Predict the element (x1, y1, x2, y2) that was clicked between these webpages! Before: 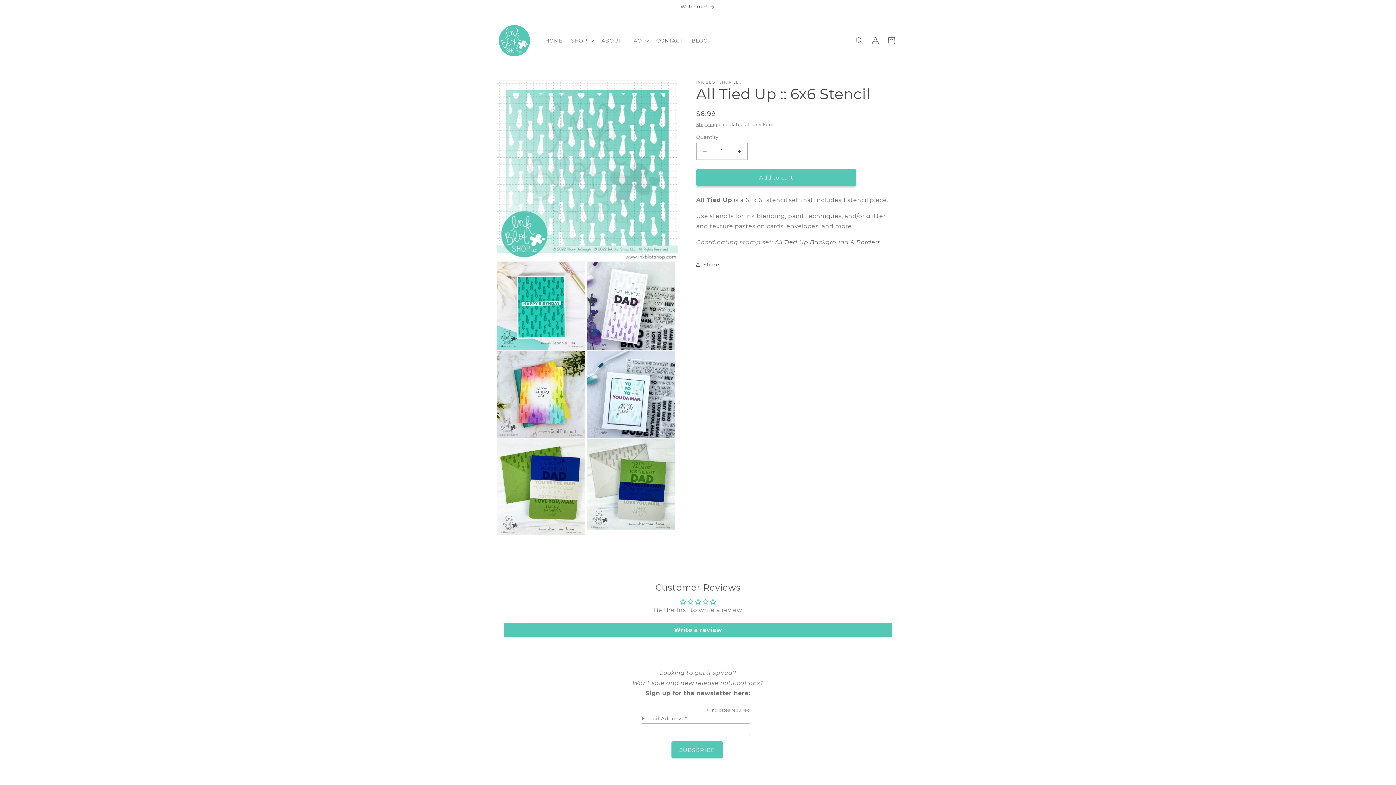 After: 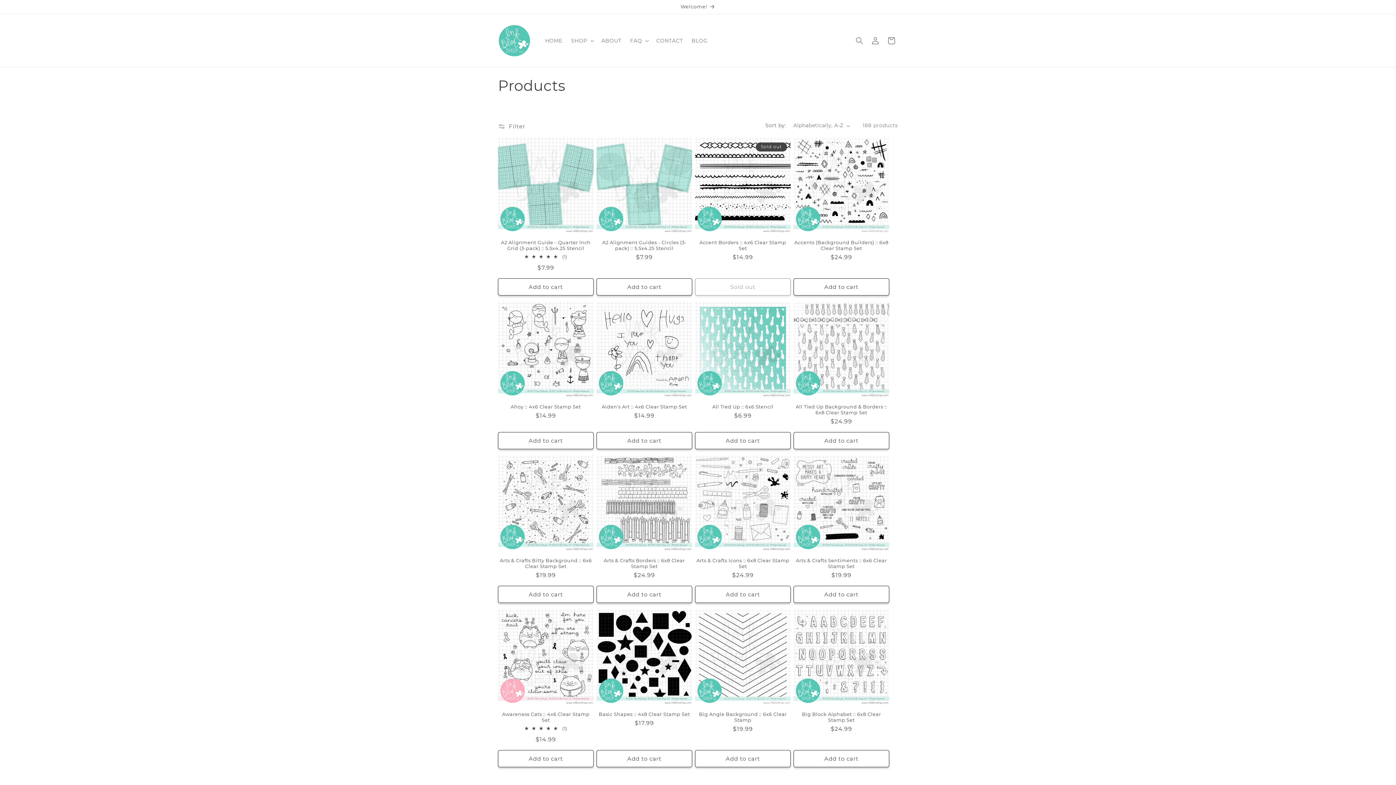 Action: bbox: (491, 0, 904, 13) label: Welcome!